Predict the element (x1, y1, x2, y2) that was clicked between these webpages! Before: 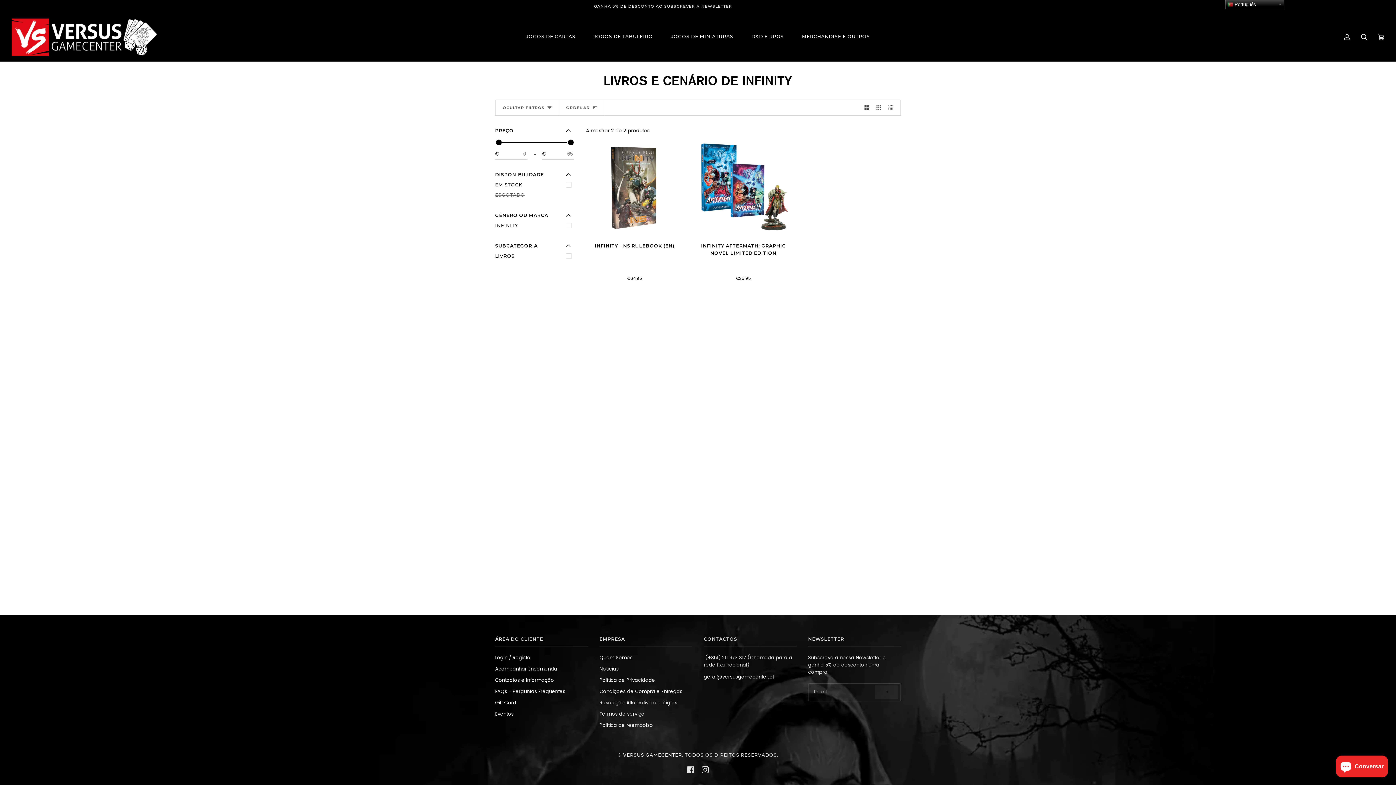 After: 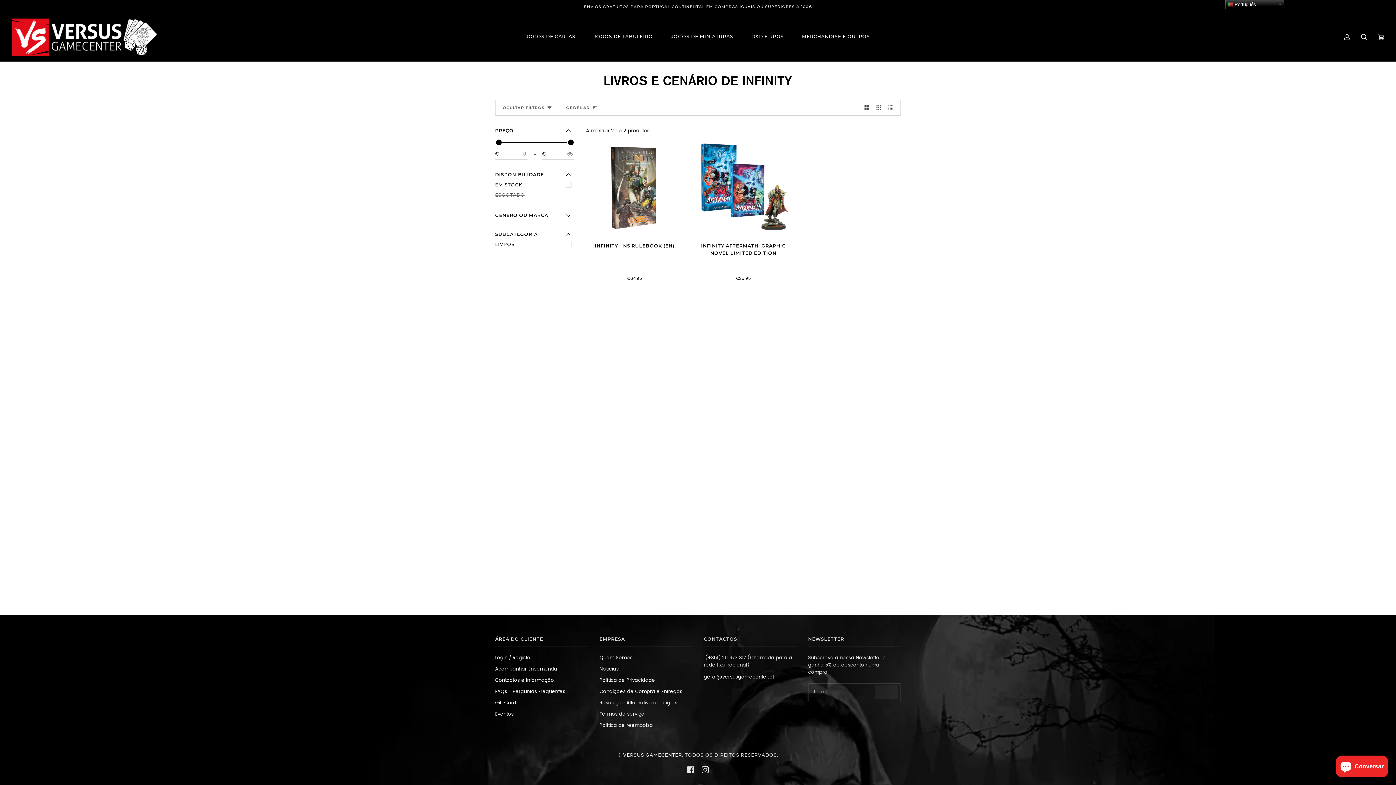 Action: bbox: (495, 212, 574, 219) label: GÉNERO OU MARCA
MENU EXPANDIR
ESCONDER MENU